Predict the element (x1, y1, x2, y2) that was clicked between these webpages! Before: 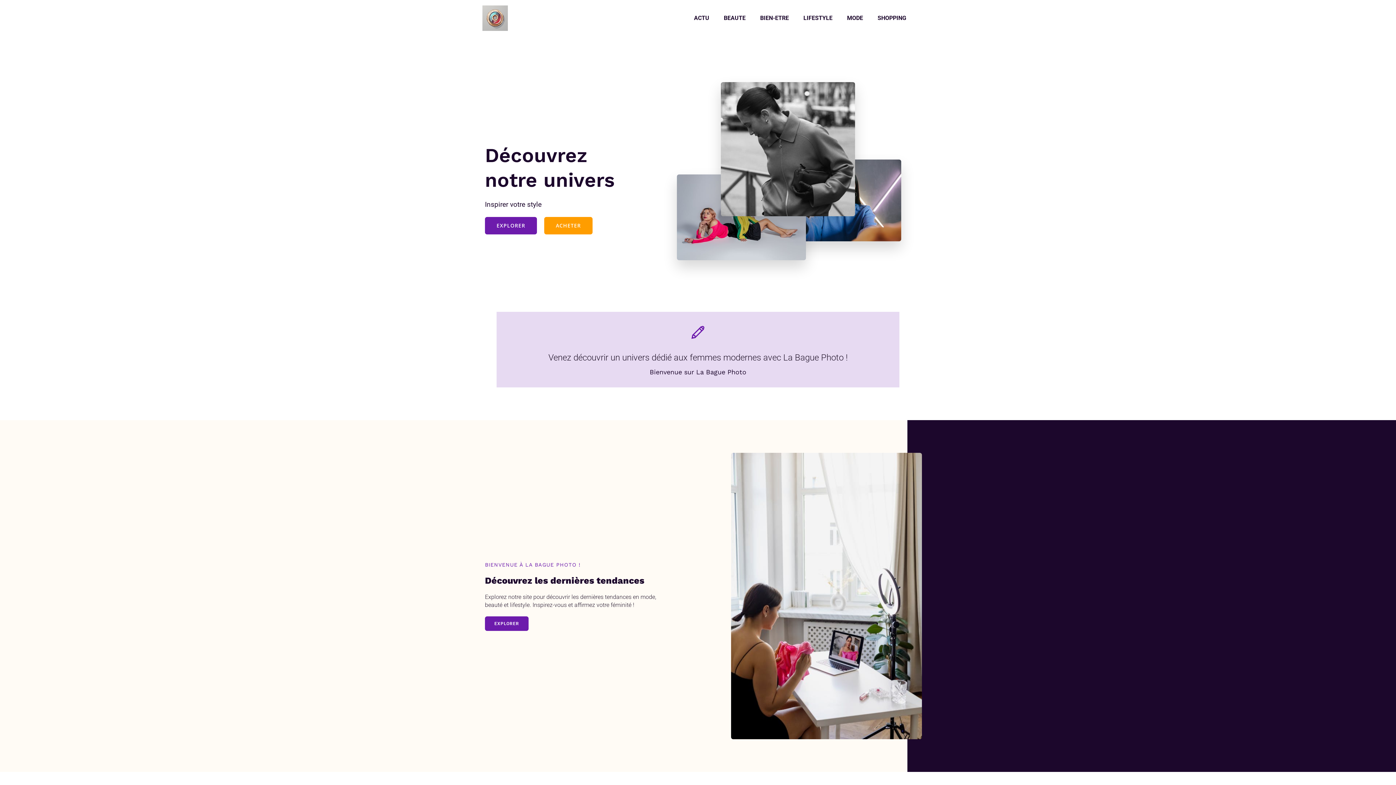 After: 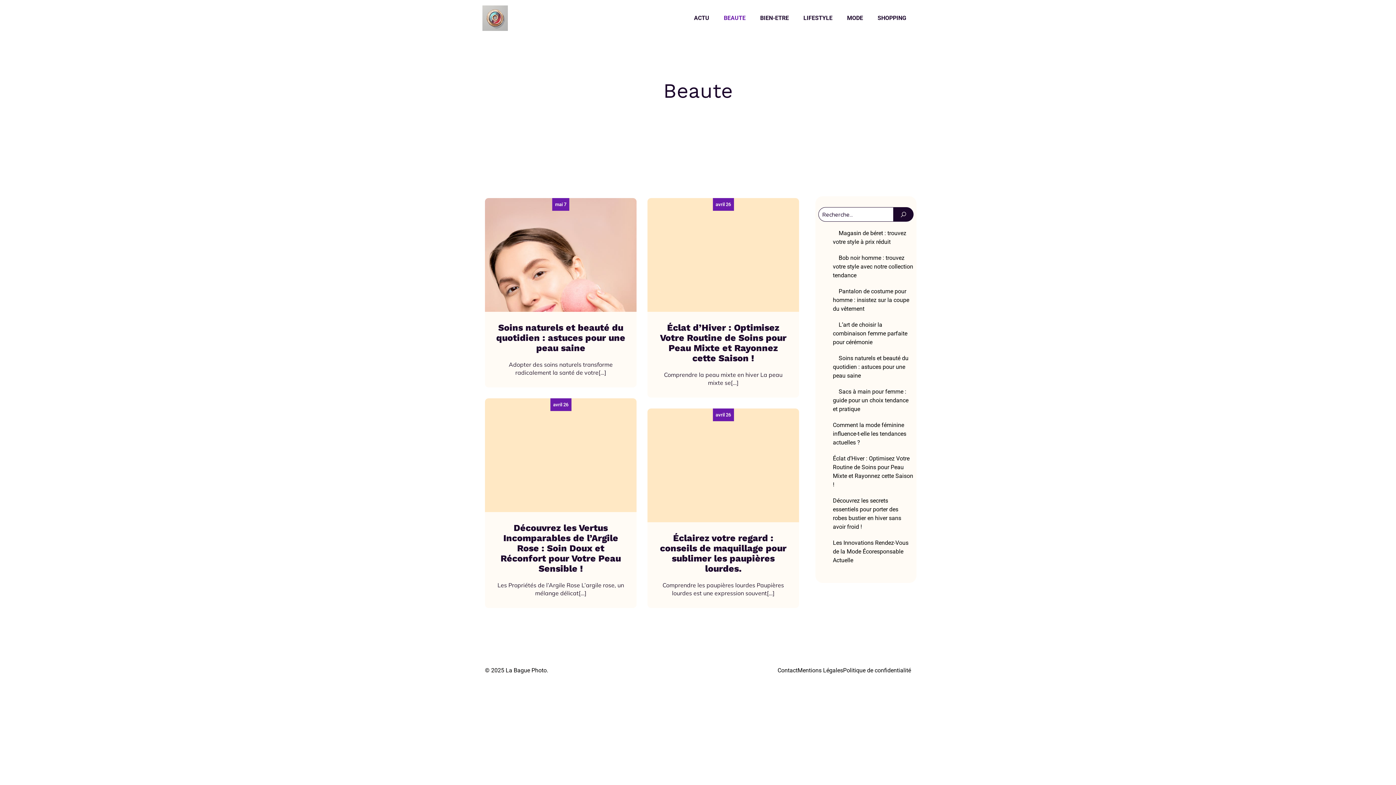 Action: bbox: (716, 10, 753, 26) label: BEAUTE